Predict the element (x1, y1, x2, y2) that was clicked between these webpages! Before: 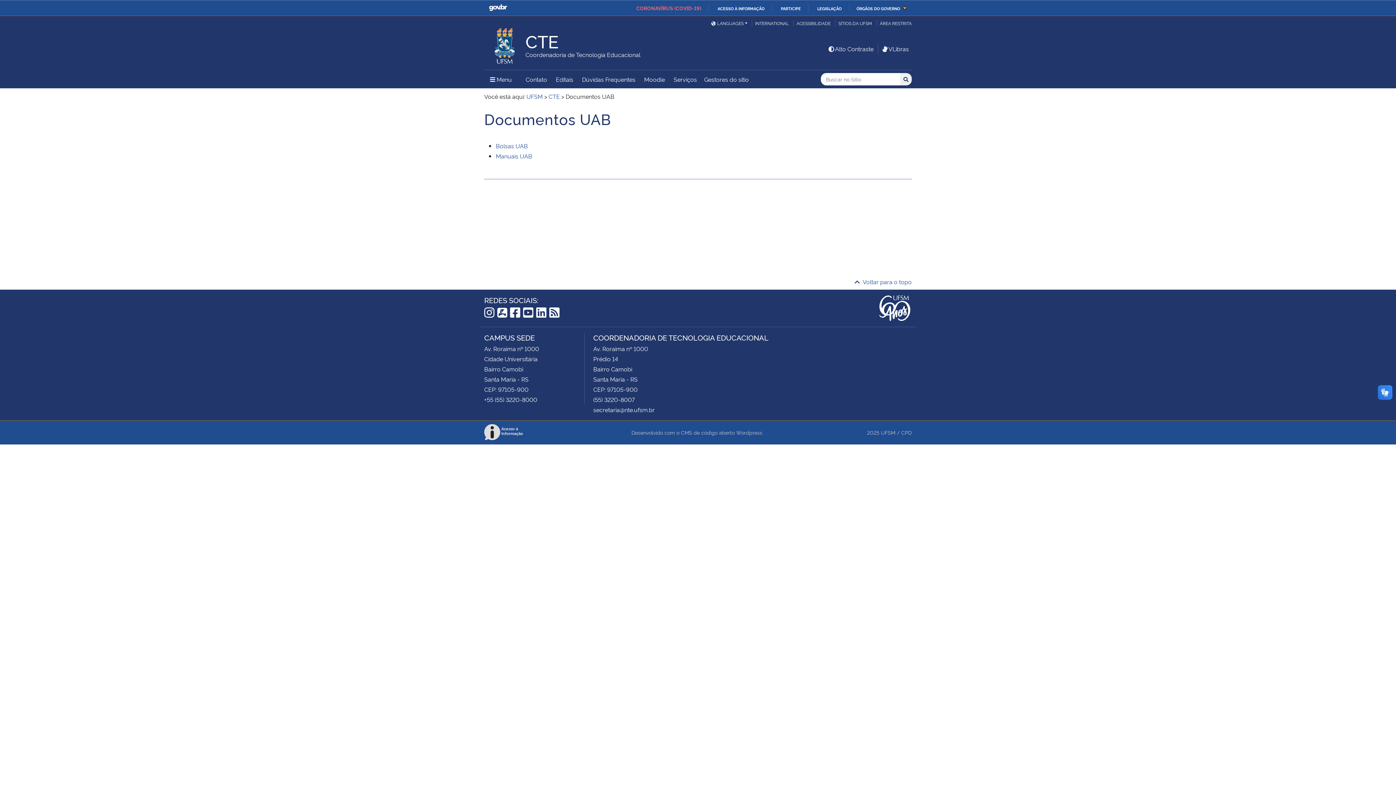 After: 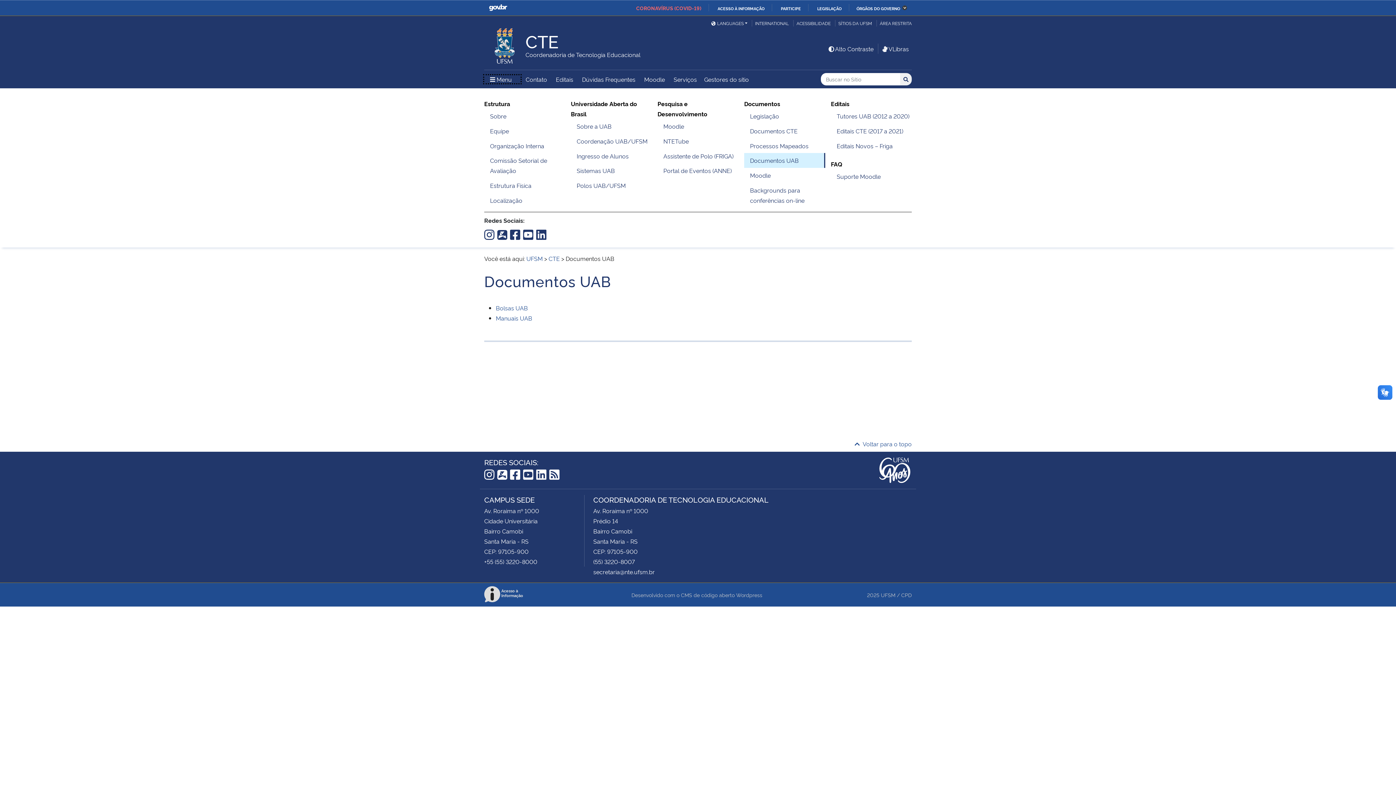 Action: label:  Menu
Menu Principal do Sítio bbox: (484, 75, 520, 83)